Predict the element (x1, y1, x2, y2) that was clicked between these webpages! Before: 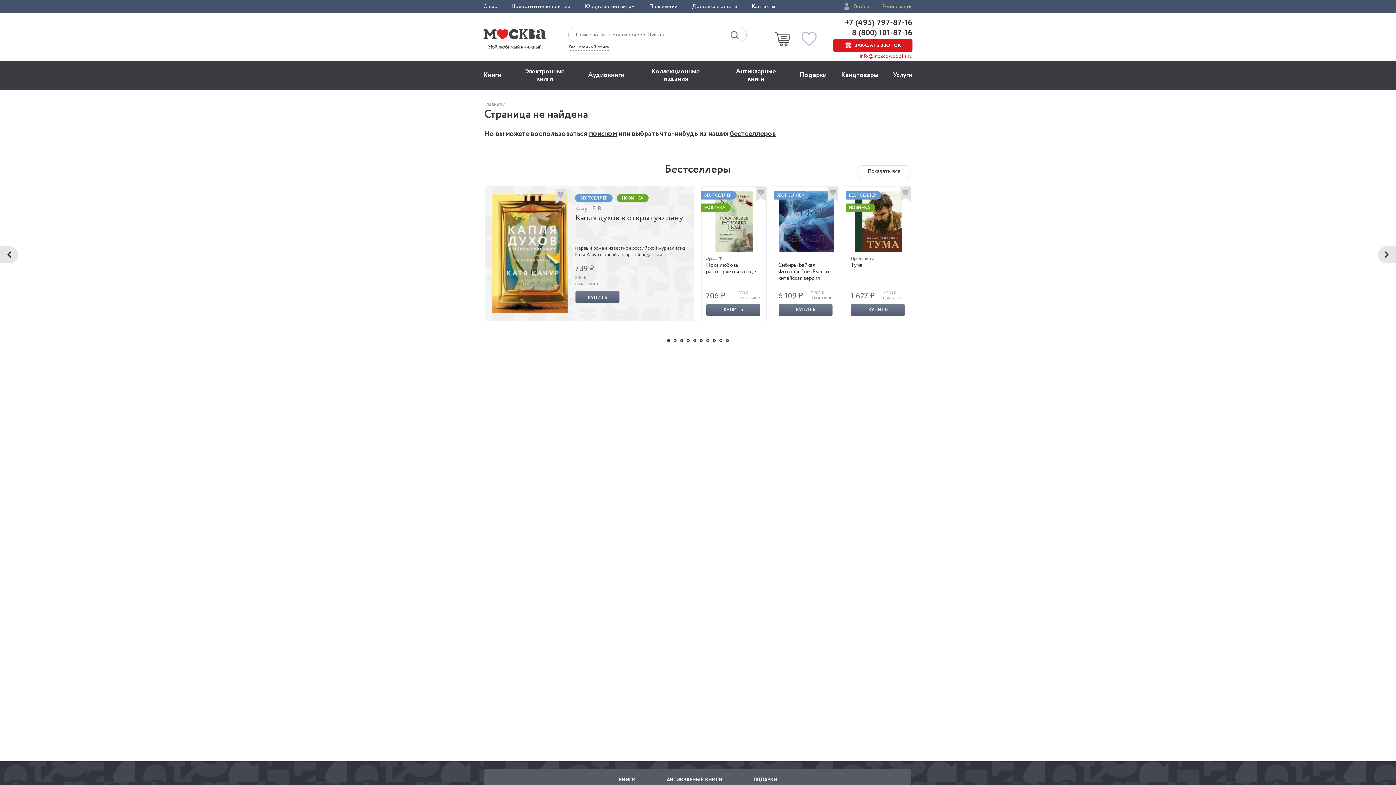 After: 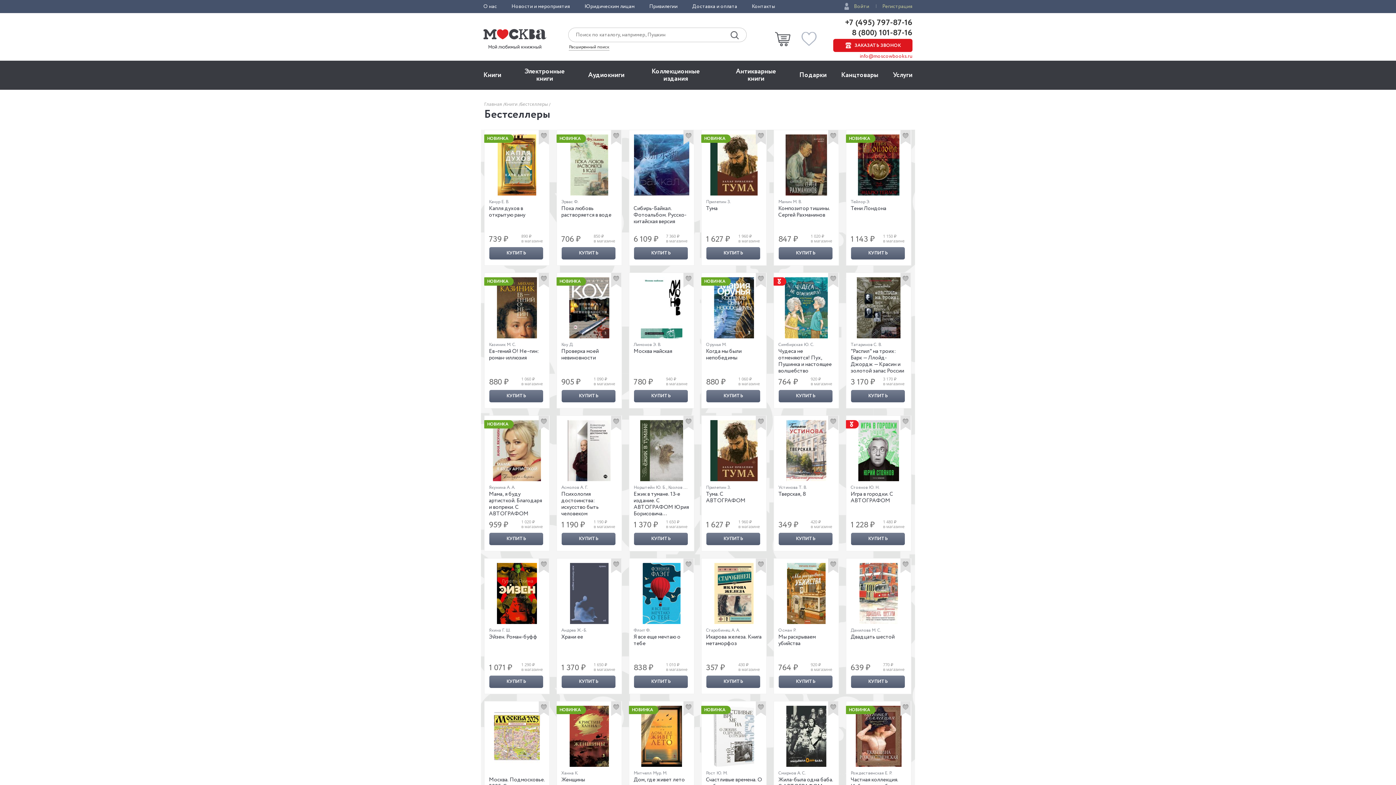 Action: bbox: (698, 192, 736, 198) label: БЕСТСЕЛЛЕР